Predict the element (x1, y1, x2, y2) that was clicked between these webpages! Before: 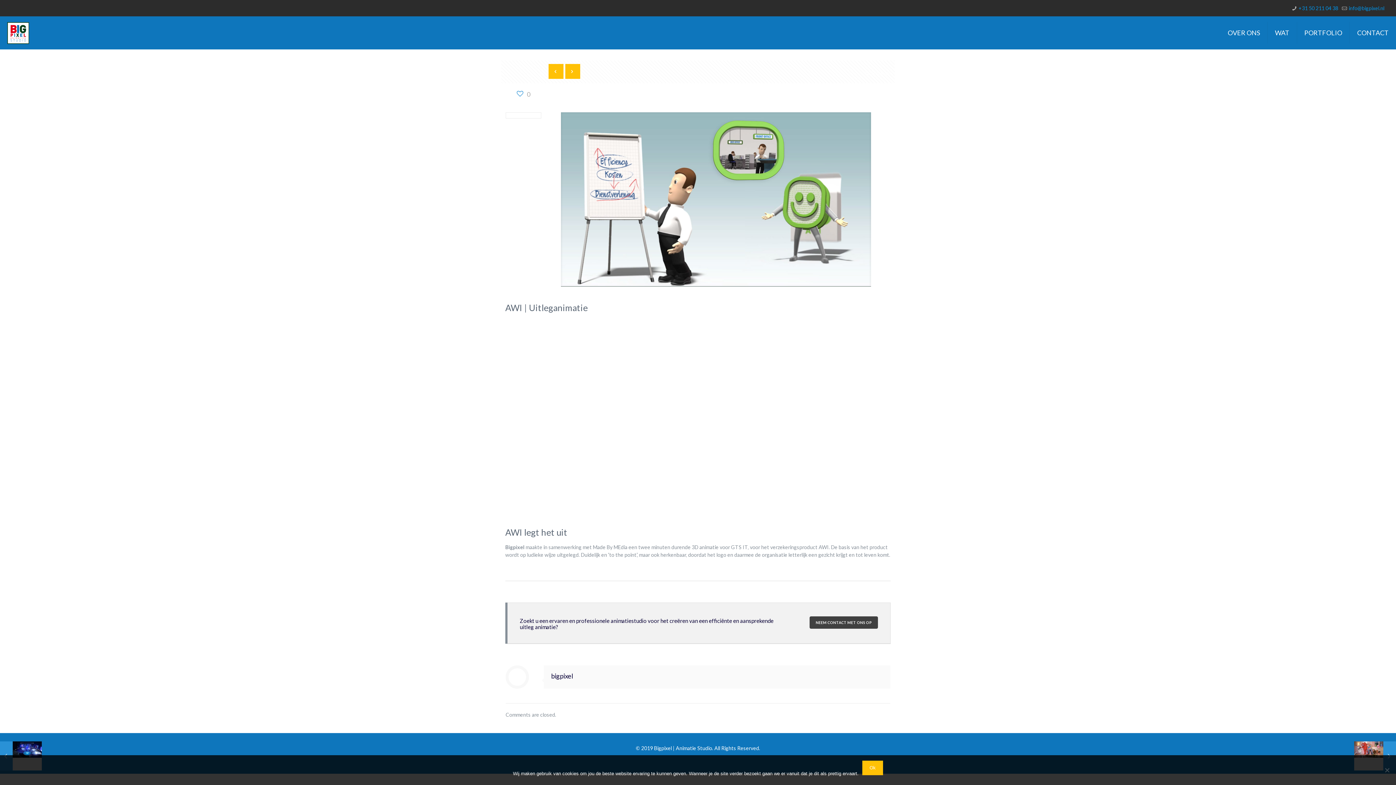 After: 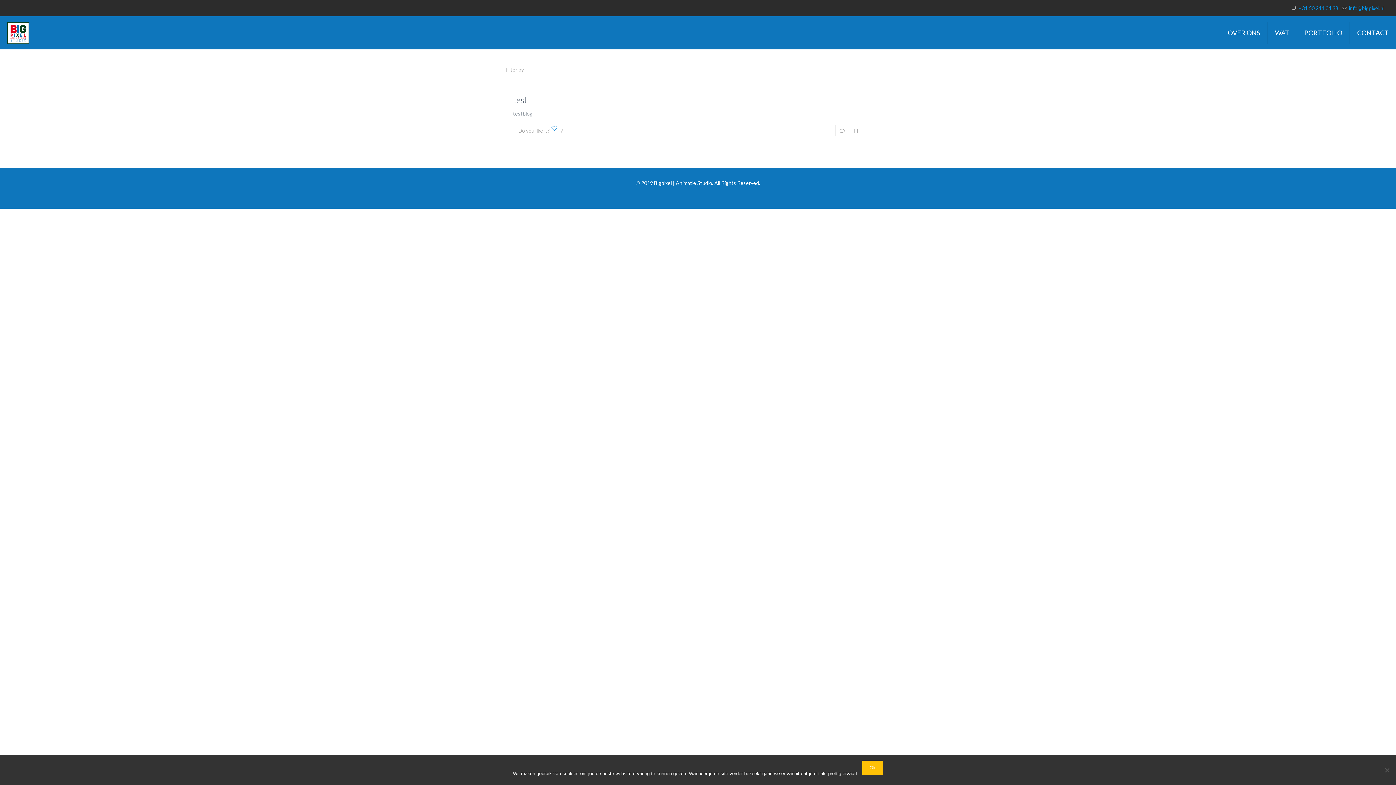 Action: label: Show all bbox: (864, 64, 889, 81)